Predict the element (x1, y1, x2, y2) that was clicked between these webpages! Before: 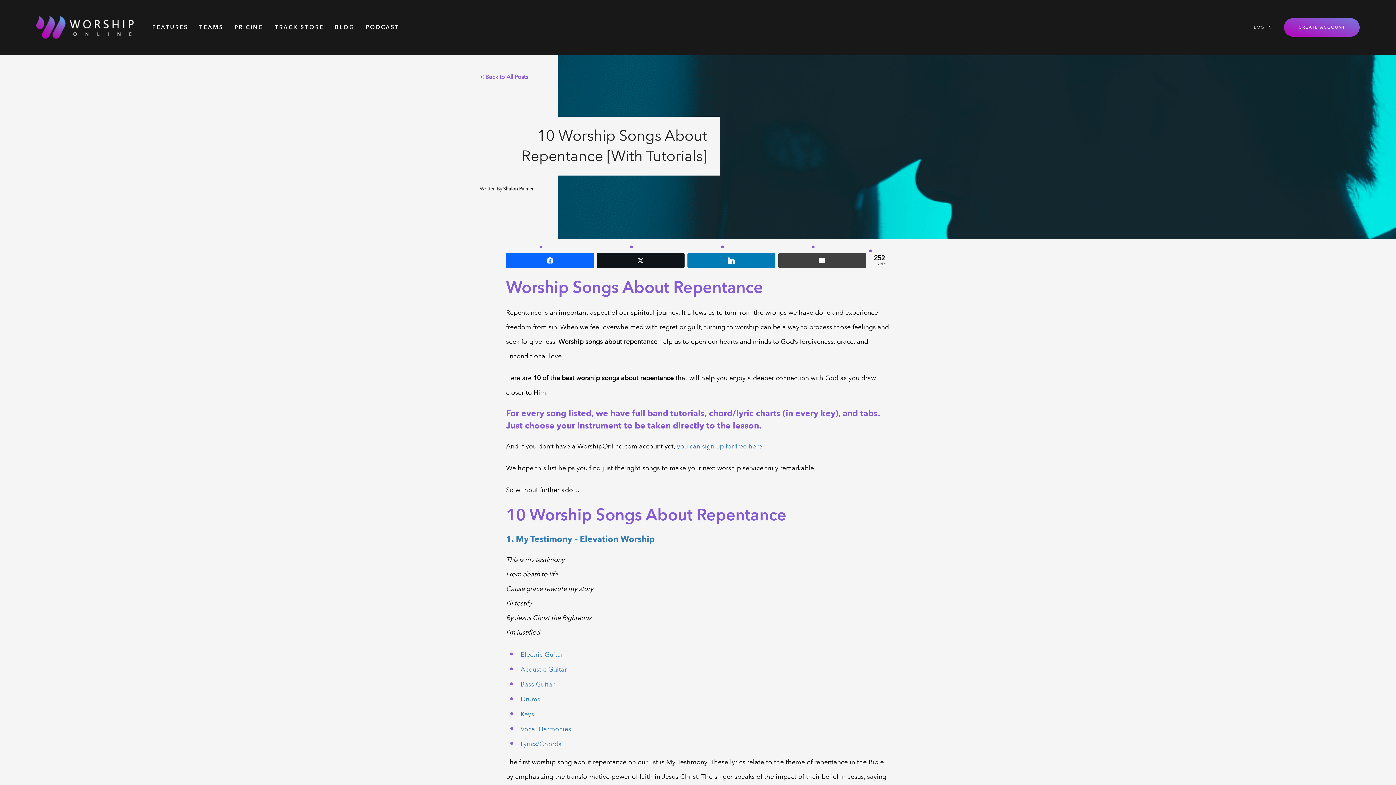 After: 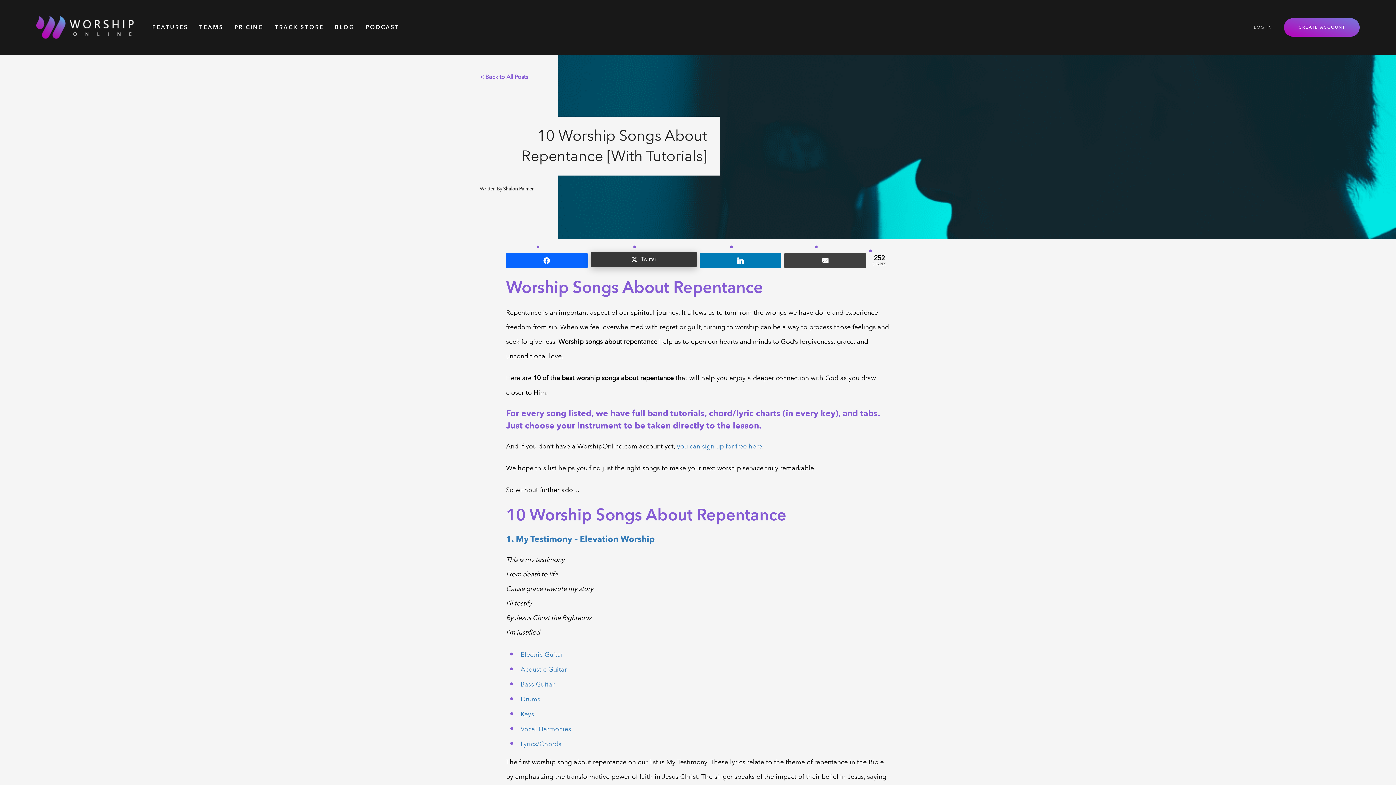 Action: bbox: (596, 252, 684, 268) label: Twitter